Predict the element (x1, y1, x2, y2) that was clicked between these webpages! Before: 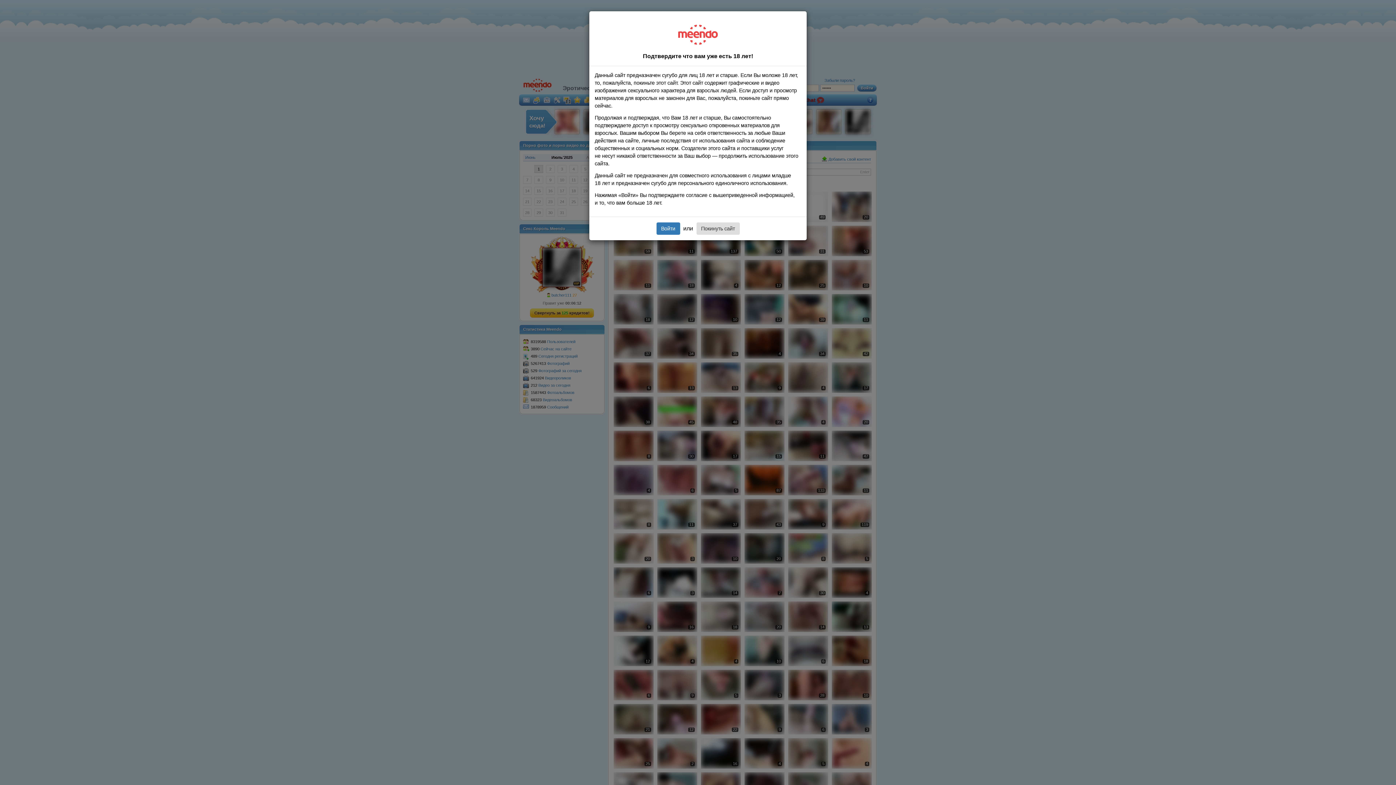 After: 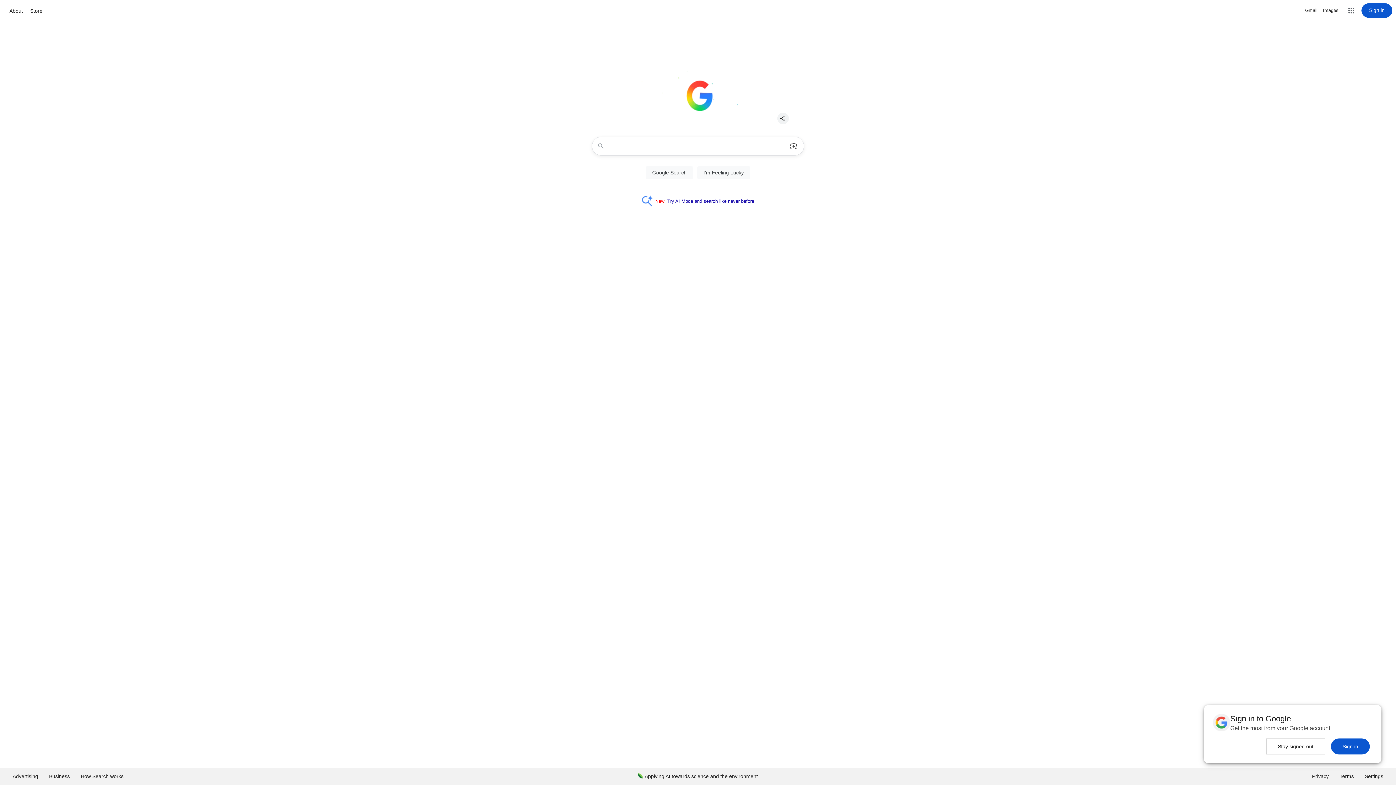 Action: label: Покинуть сайт bbox: (696, 222, 739, 234)